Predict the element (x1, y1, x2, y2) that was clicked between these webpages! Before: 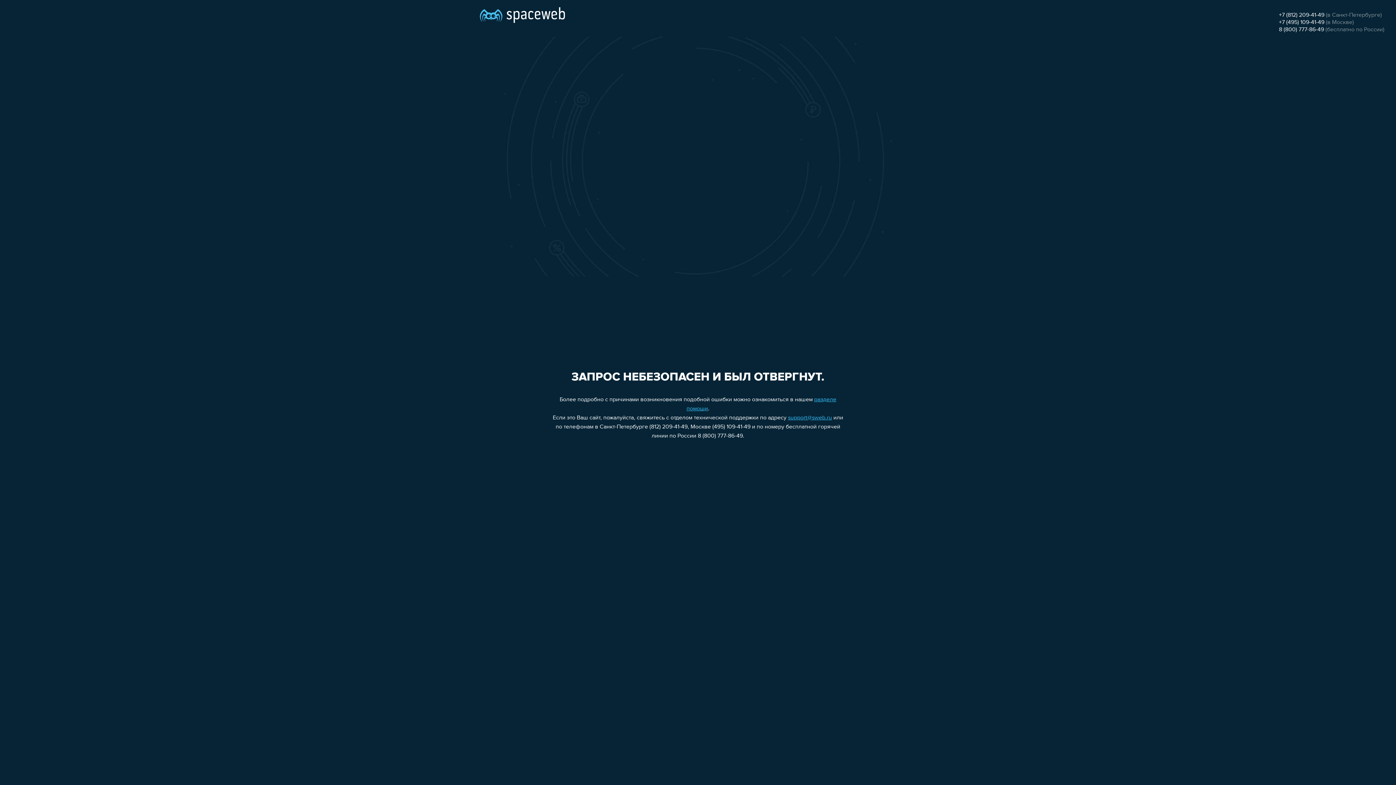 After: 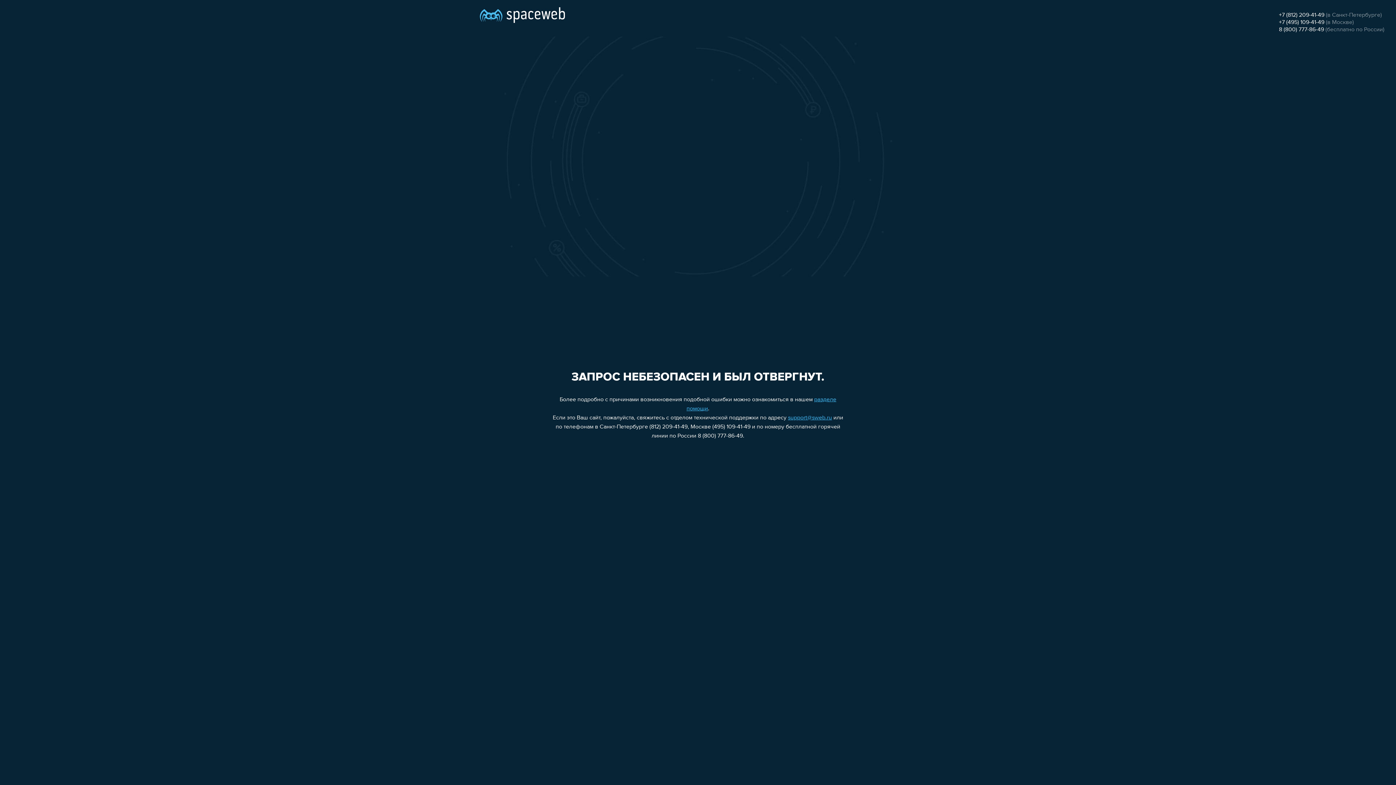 Action: bbox: (1279, 19, 1324, 25) label: +7 (495) 109-41-49